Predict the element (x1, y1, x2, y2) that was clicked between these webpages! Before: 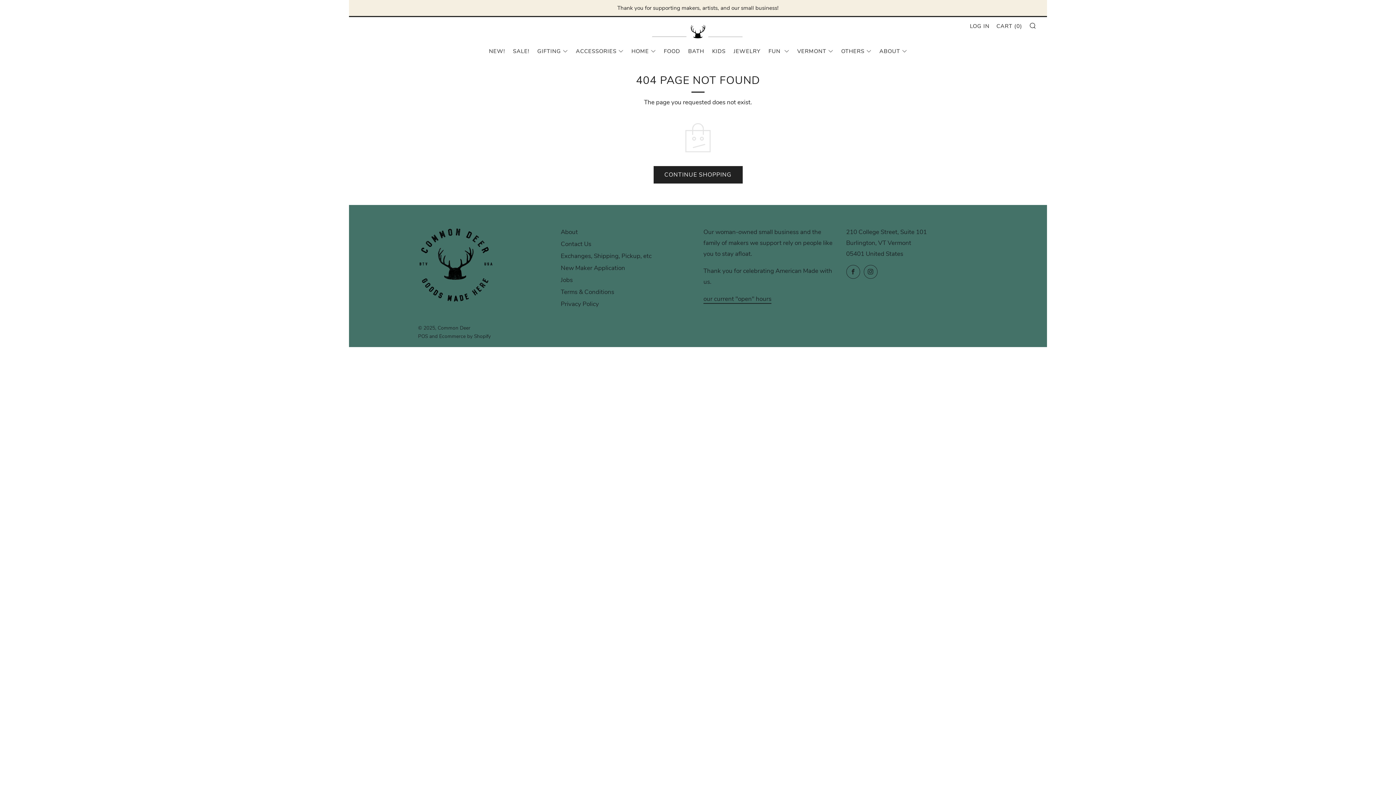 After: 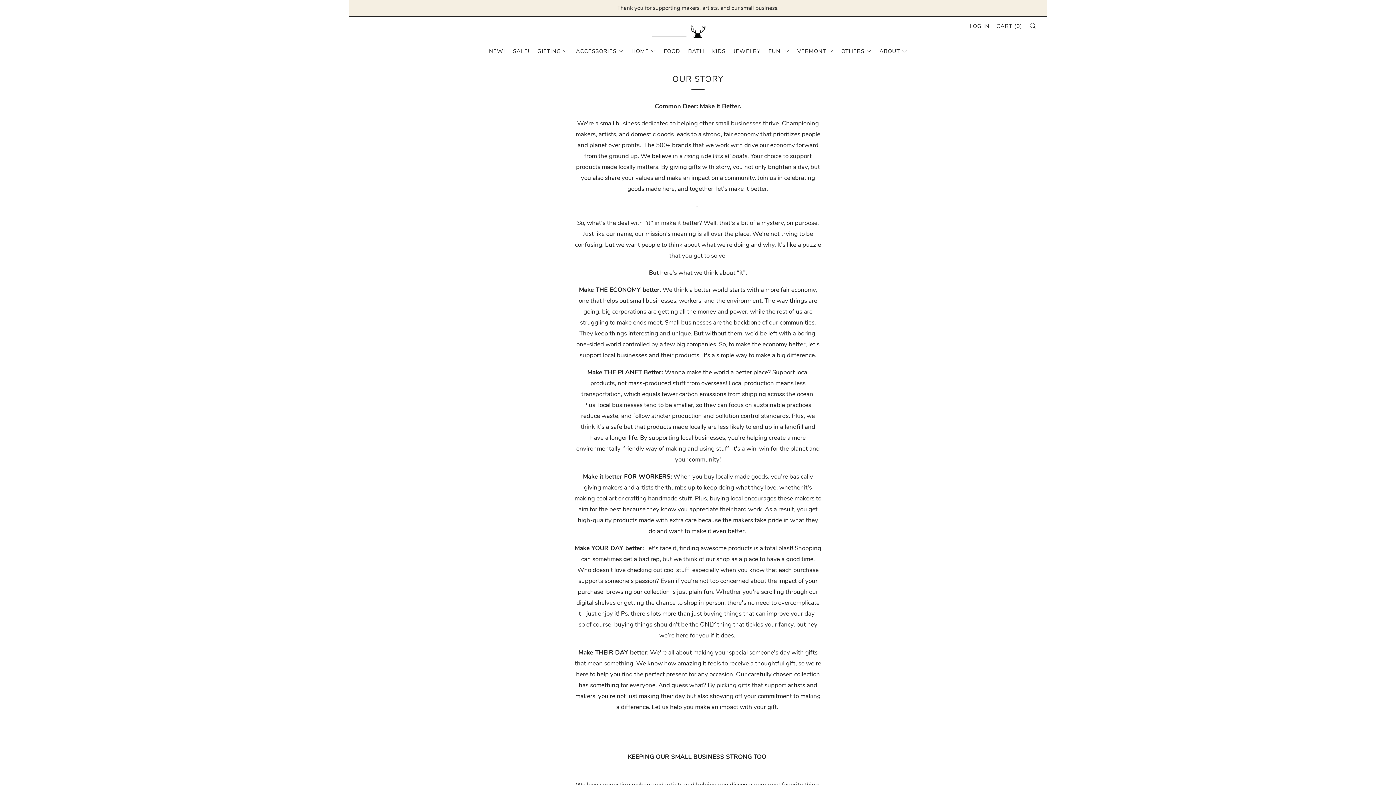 Action: label: About bbox: (560, 228, 578, 236)